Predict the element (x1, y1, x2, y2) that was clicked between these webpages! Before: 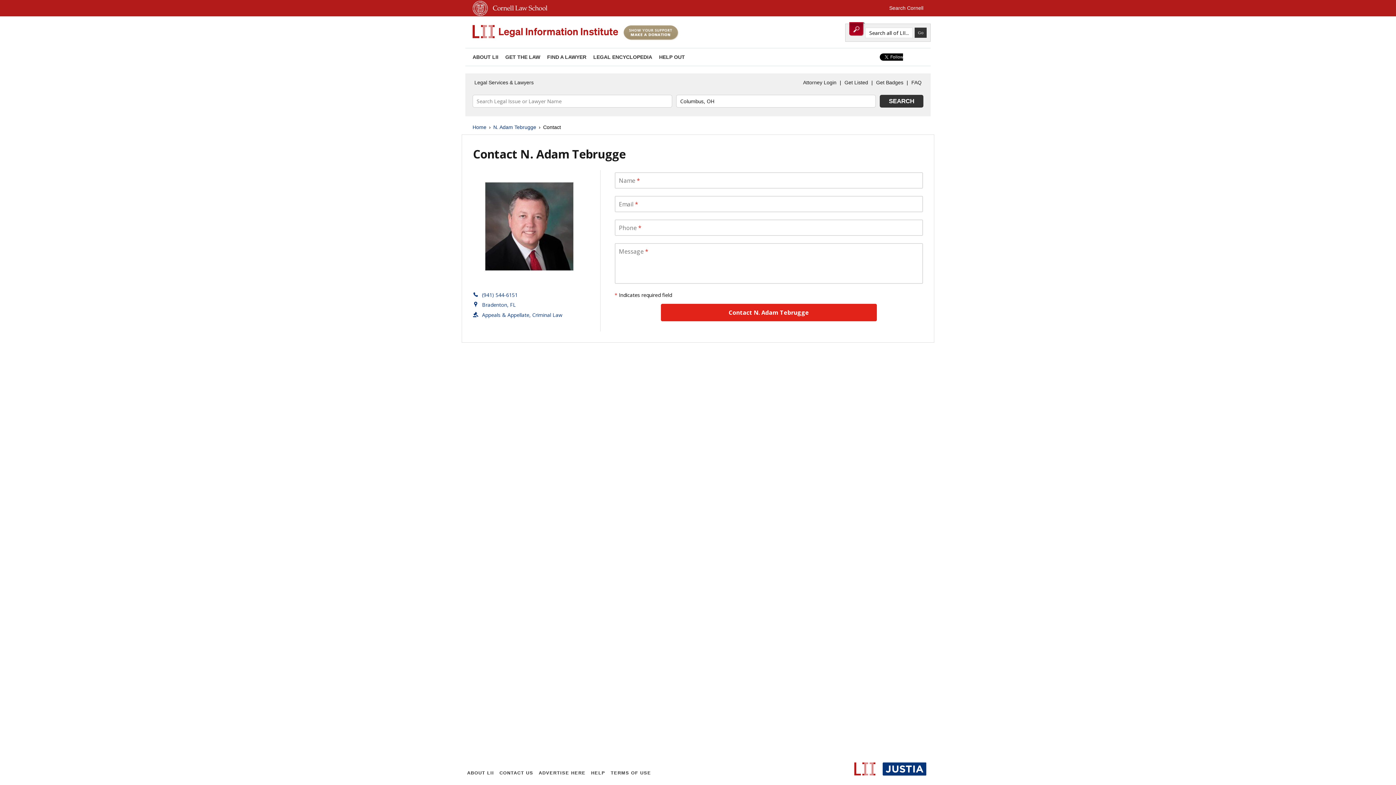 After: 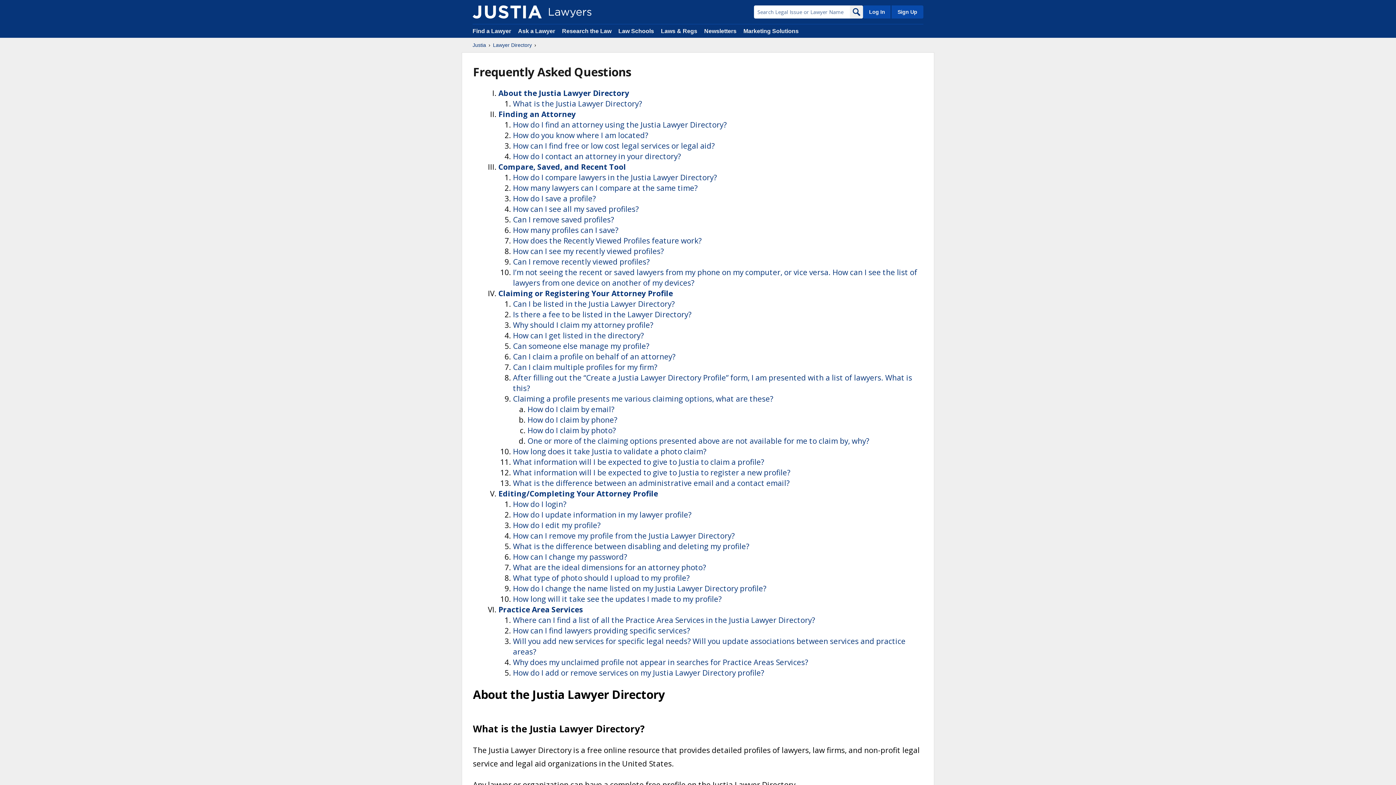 Action: label: FAQ bbox: (909, 77, 923, 88)